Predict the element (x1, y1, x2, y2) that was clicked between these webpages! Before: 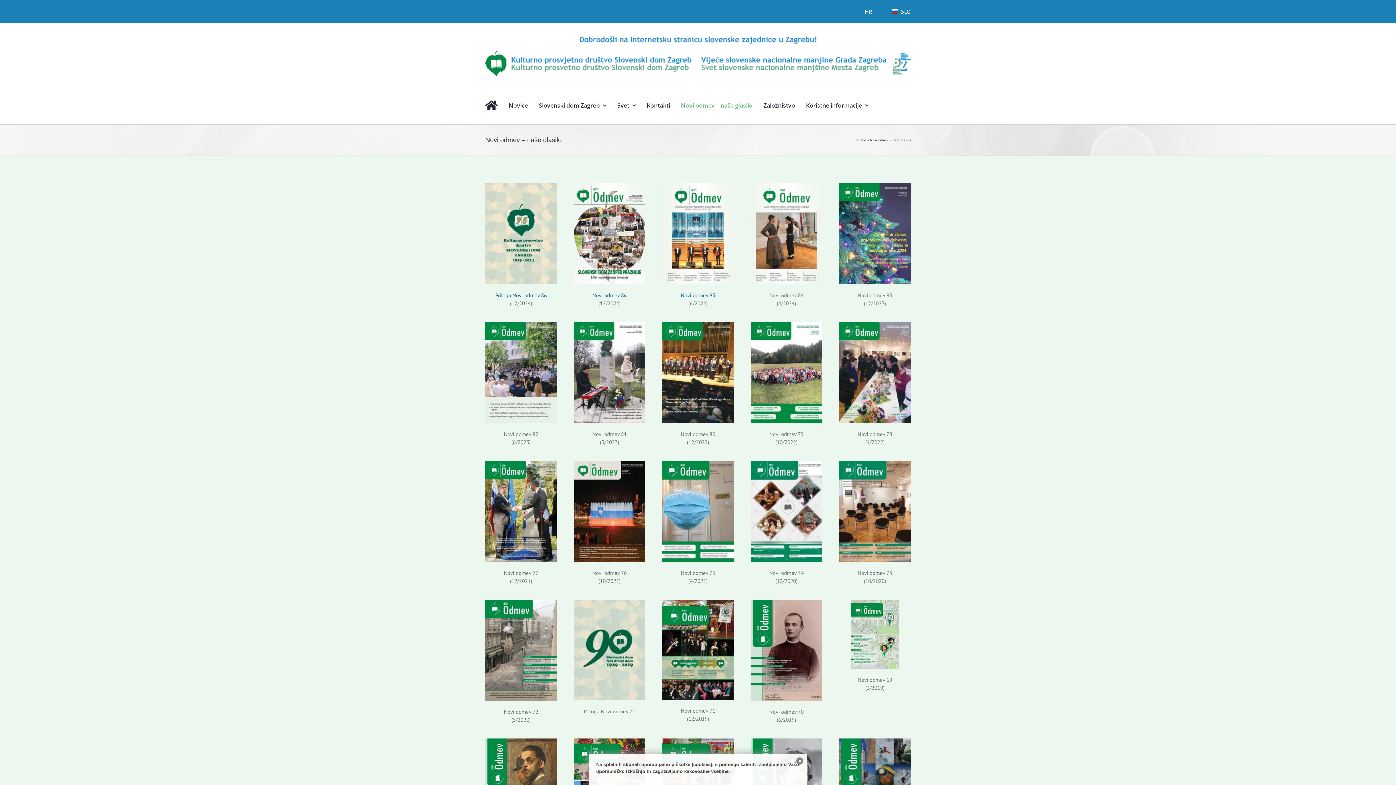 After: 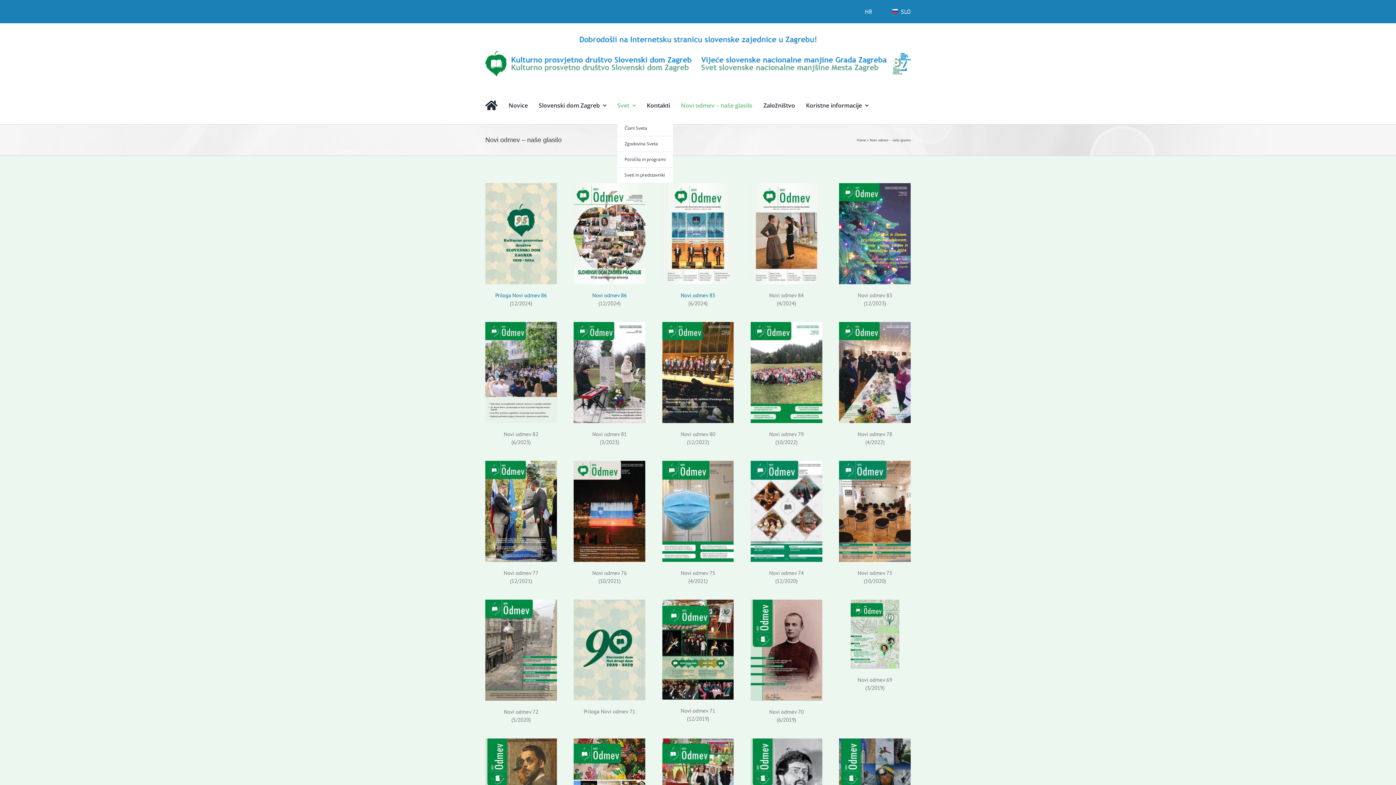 Action: bbox: (617, 93, 635, 117) label: Svet